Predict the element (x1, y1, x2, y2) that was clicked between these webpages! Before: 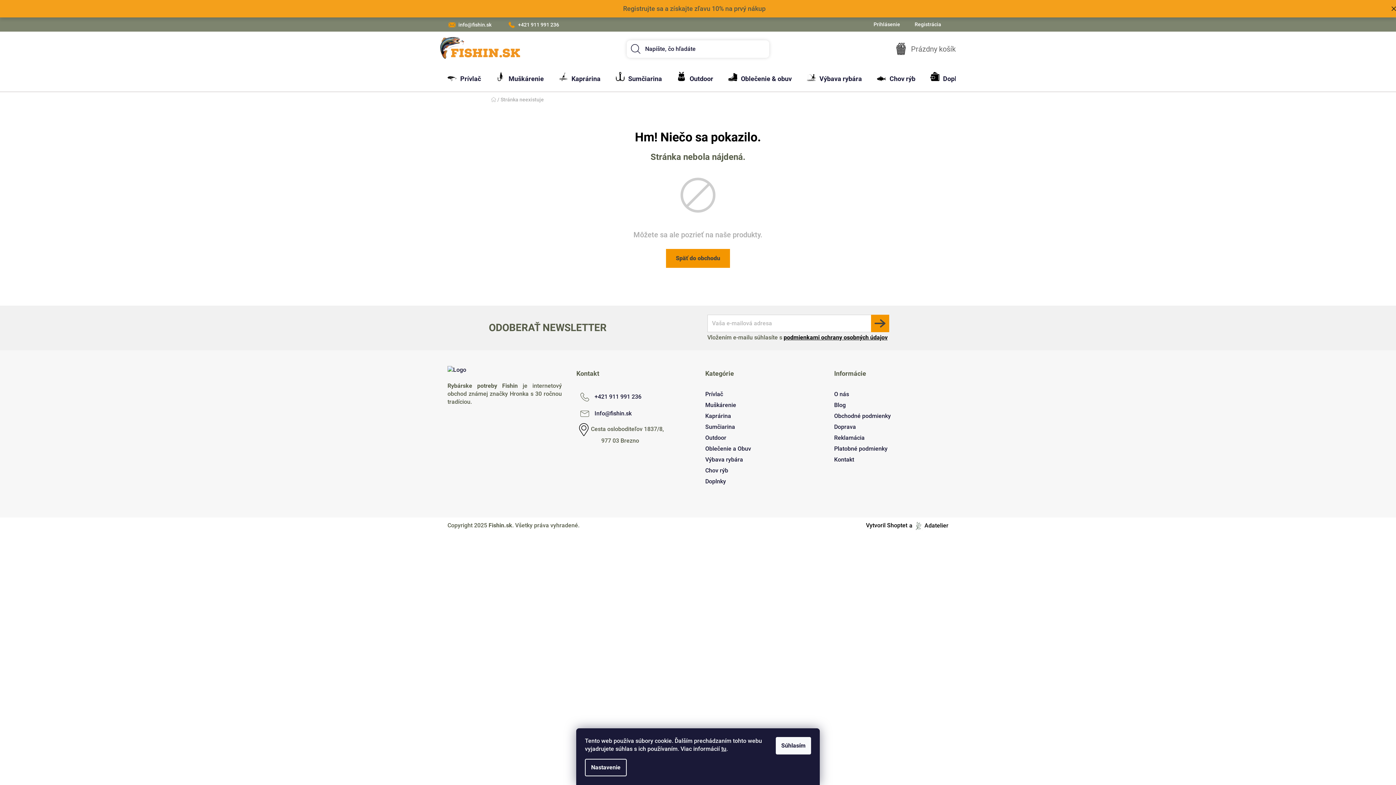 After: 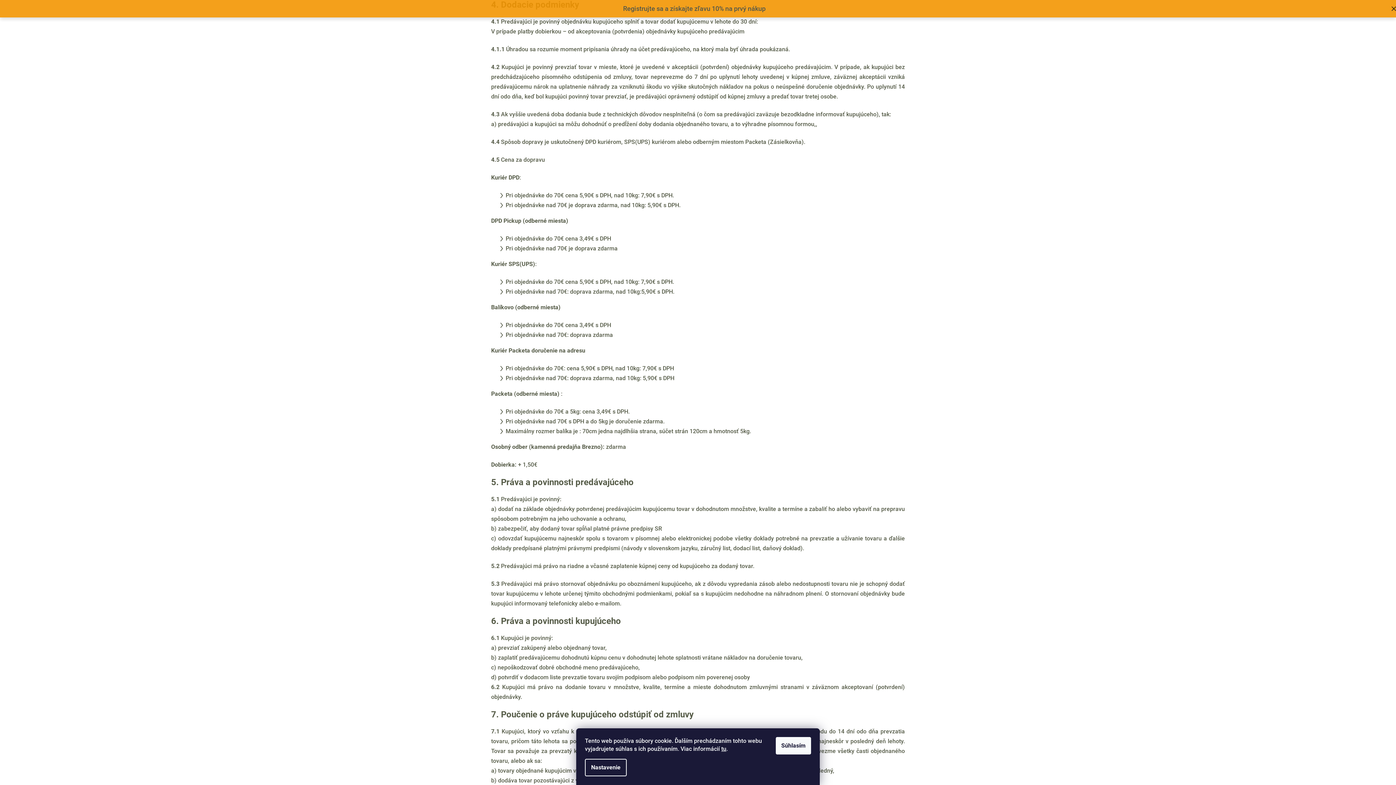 Action: bbox: (834, 423, 856, 431) label: Doprava